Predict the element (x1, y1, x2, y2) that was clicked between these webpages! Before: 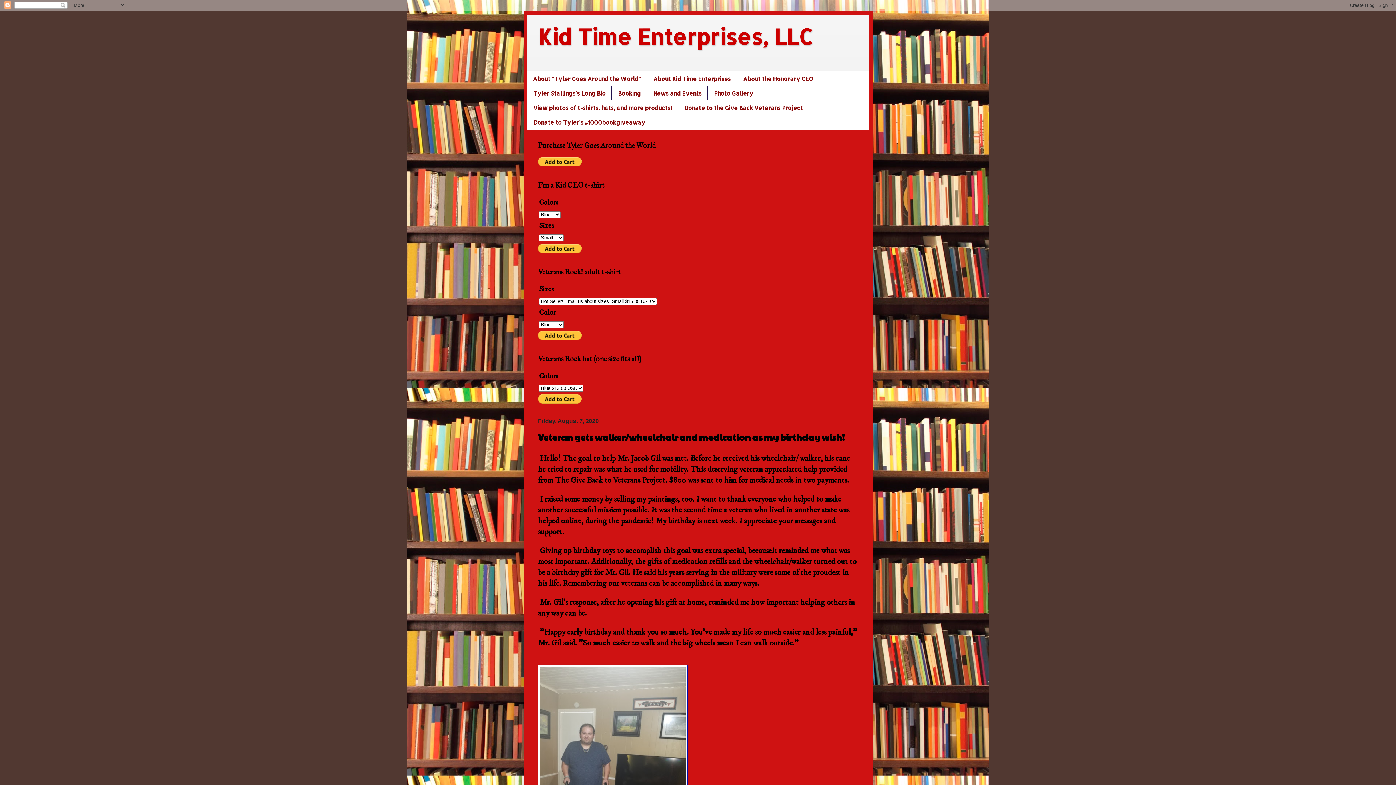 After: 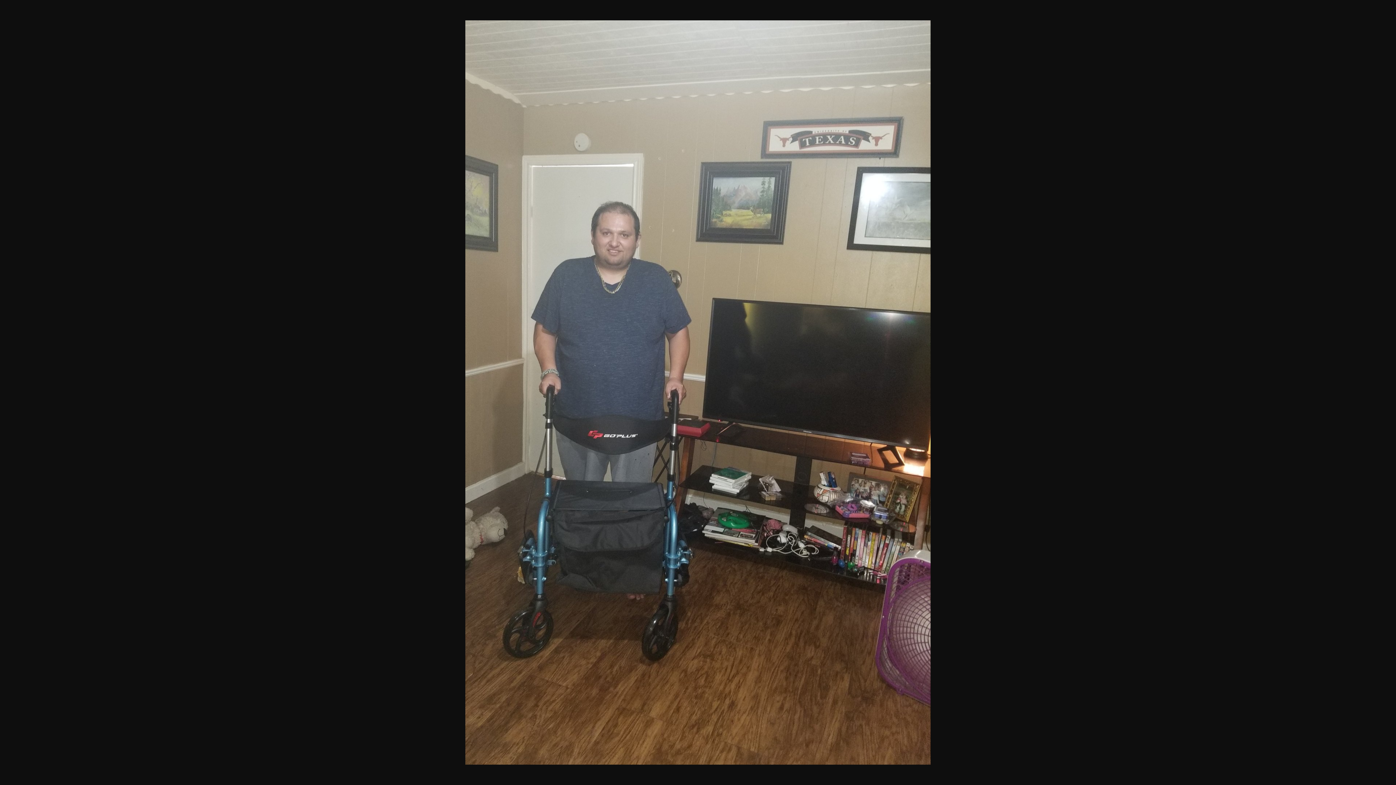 Action: bbox: (538, 657, 858, 913)